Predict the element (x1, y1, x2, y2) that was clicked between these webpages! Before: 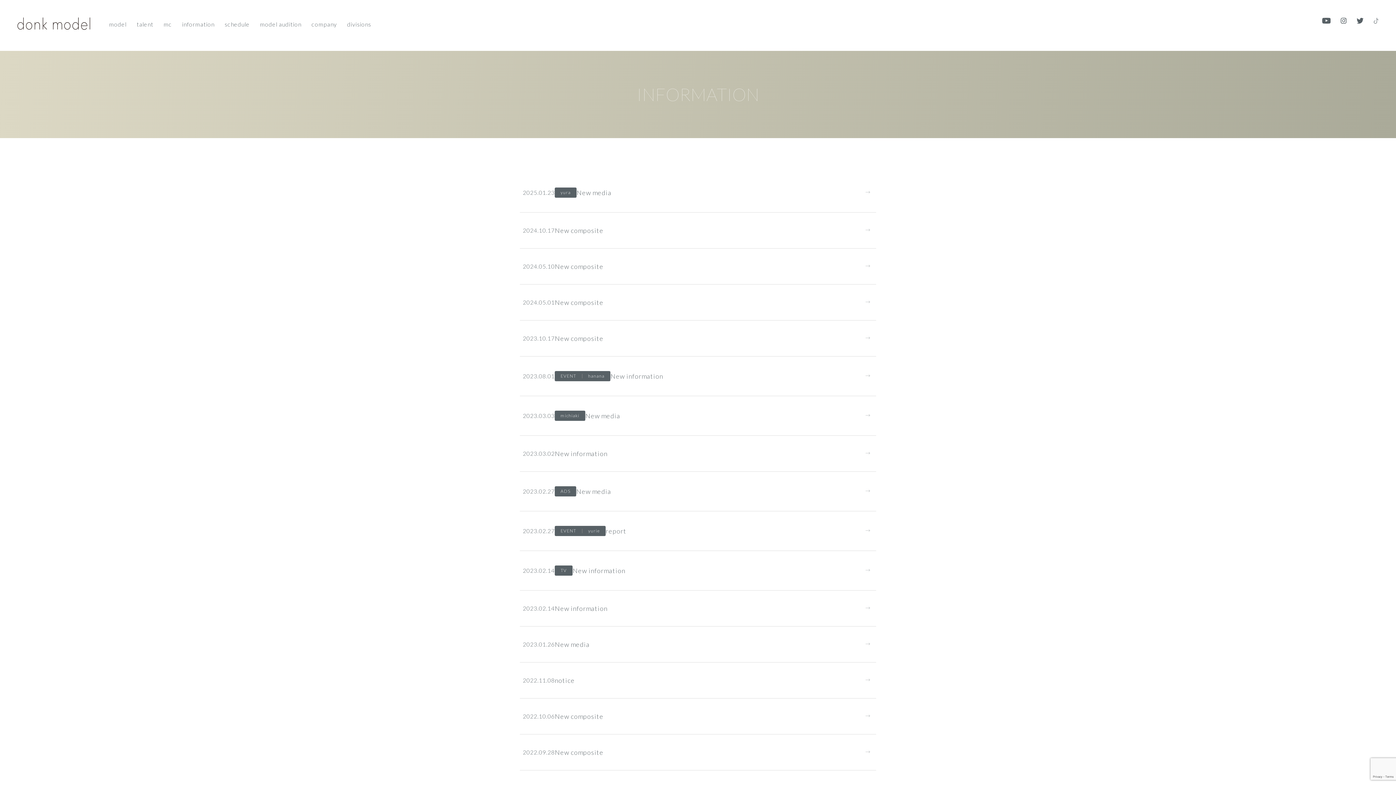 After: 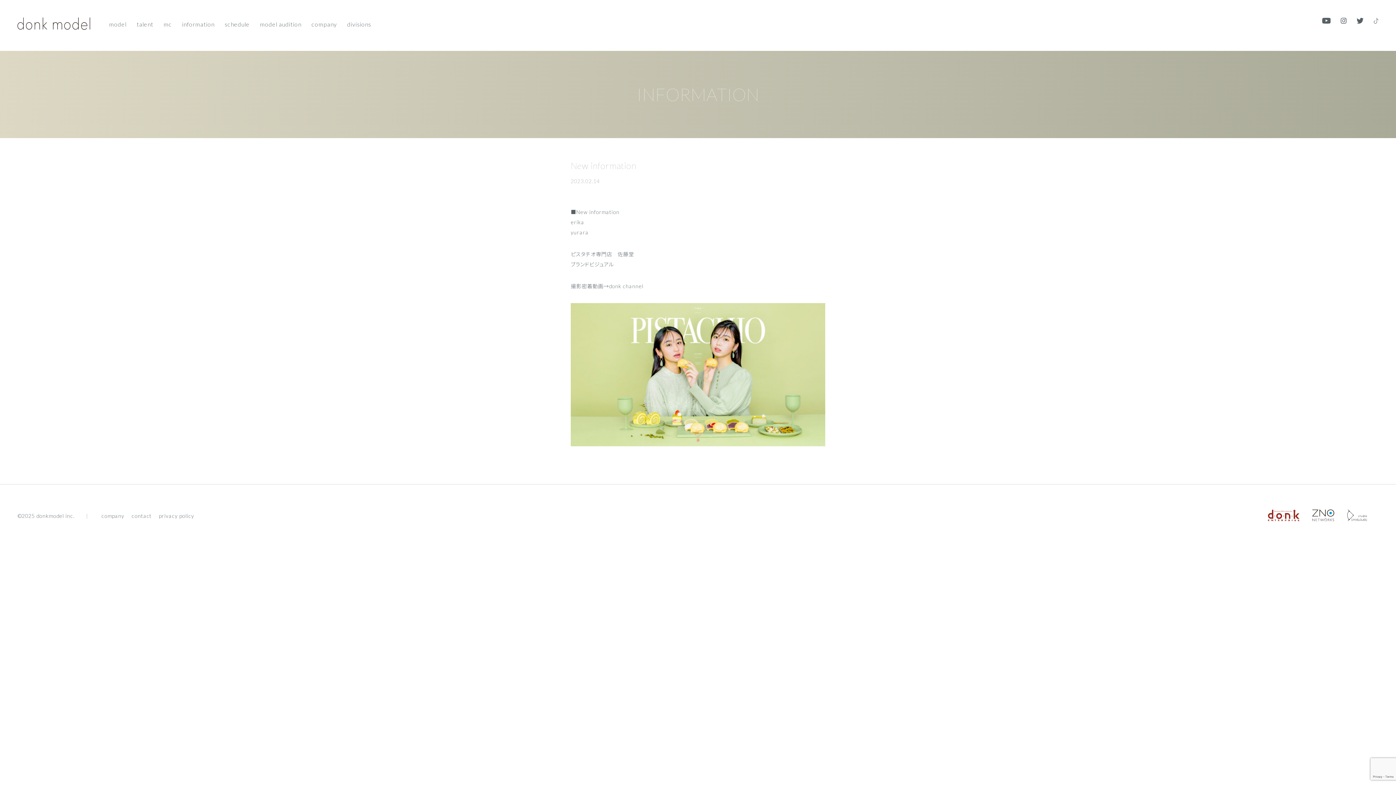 Action: bbox: (520, 590, 876, 626) label: 2023.02.14
New information